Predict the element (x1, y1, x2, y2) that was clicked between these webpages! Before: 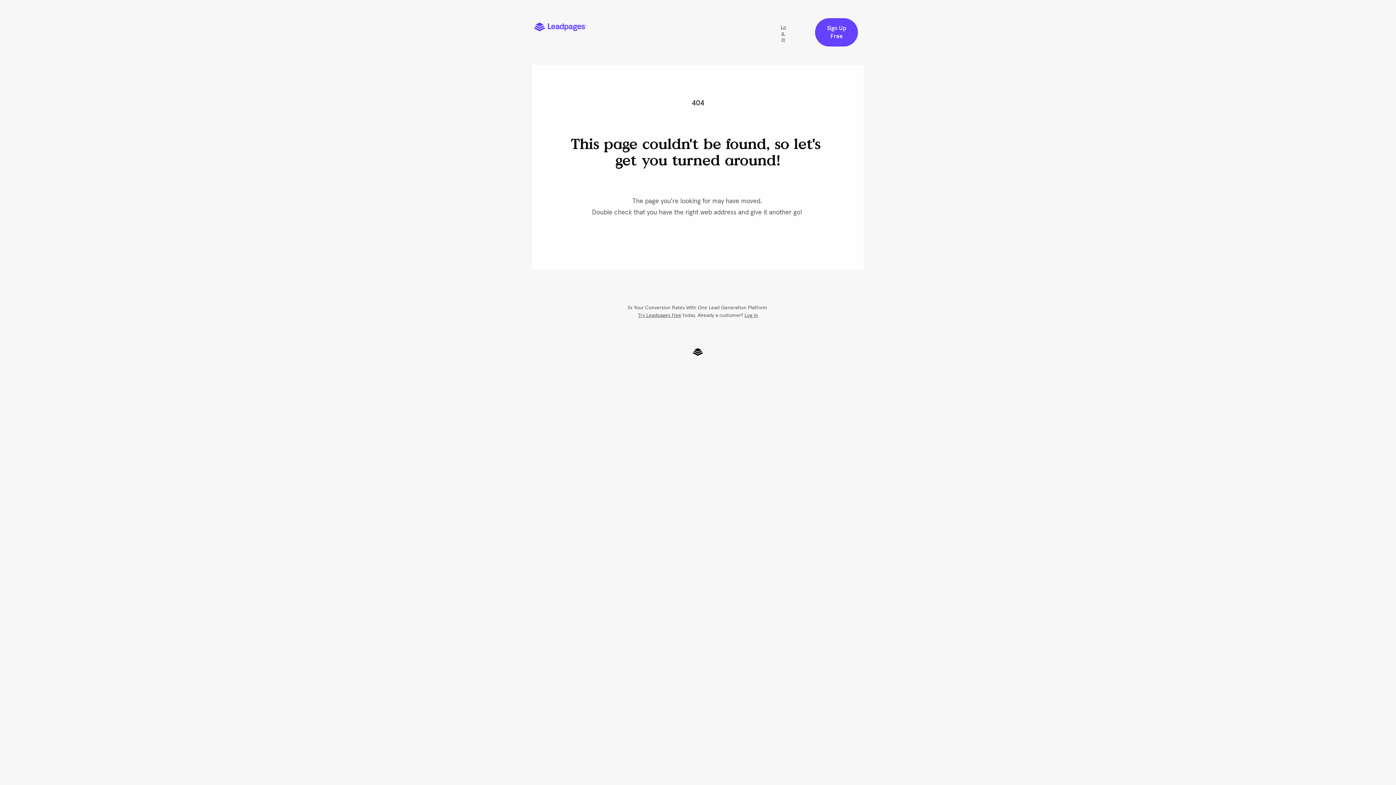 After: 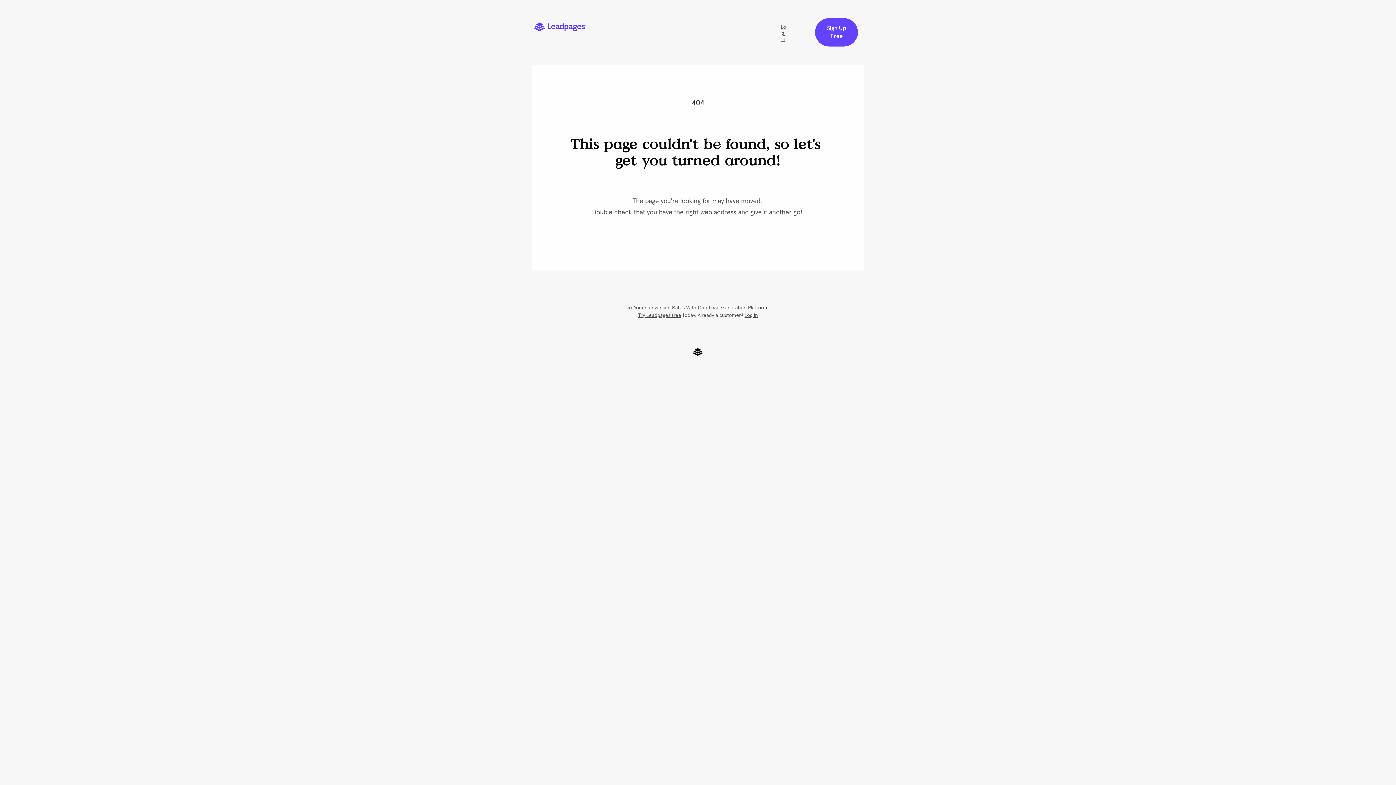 Action: bbox: (533, 23, 586, 29)